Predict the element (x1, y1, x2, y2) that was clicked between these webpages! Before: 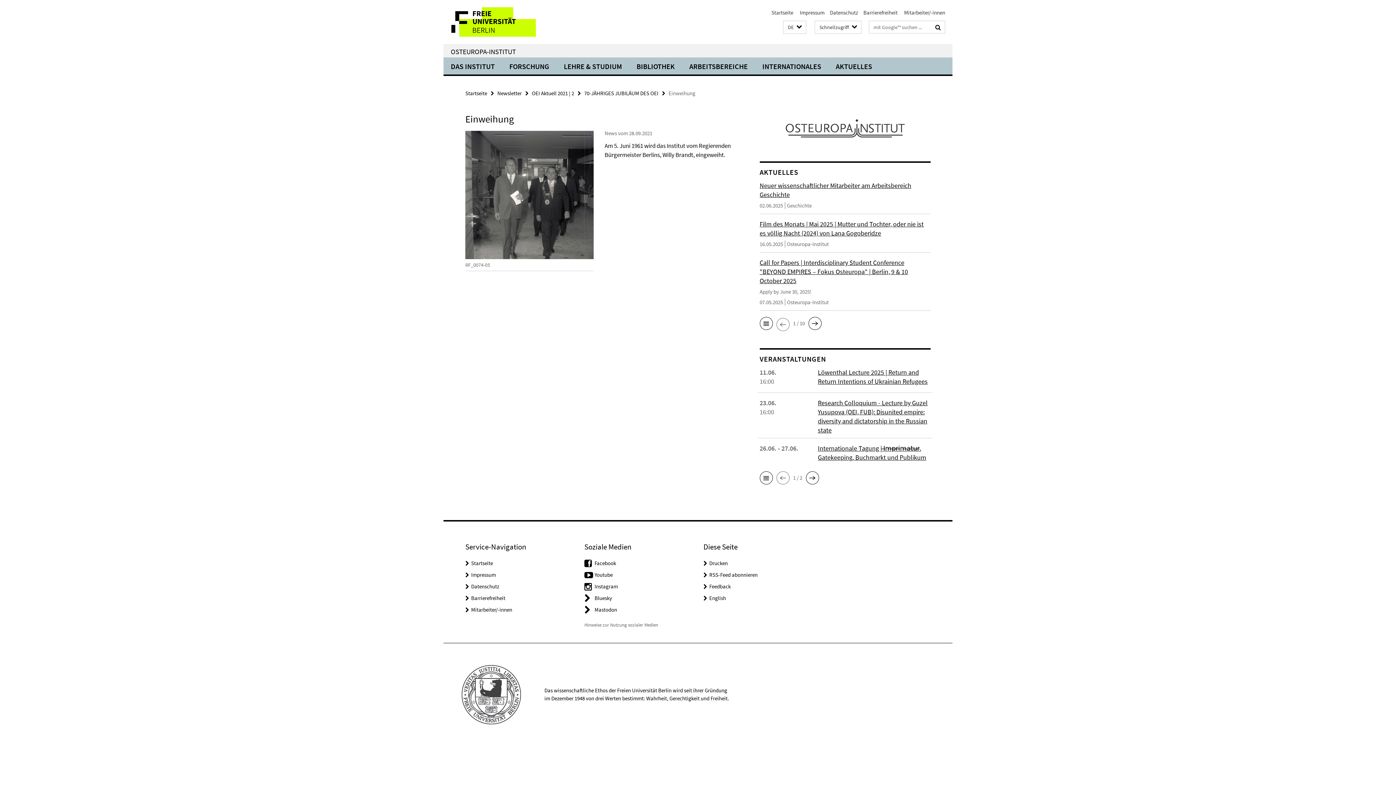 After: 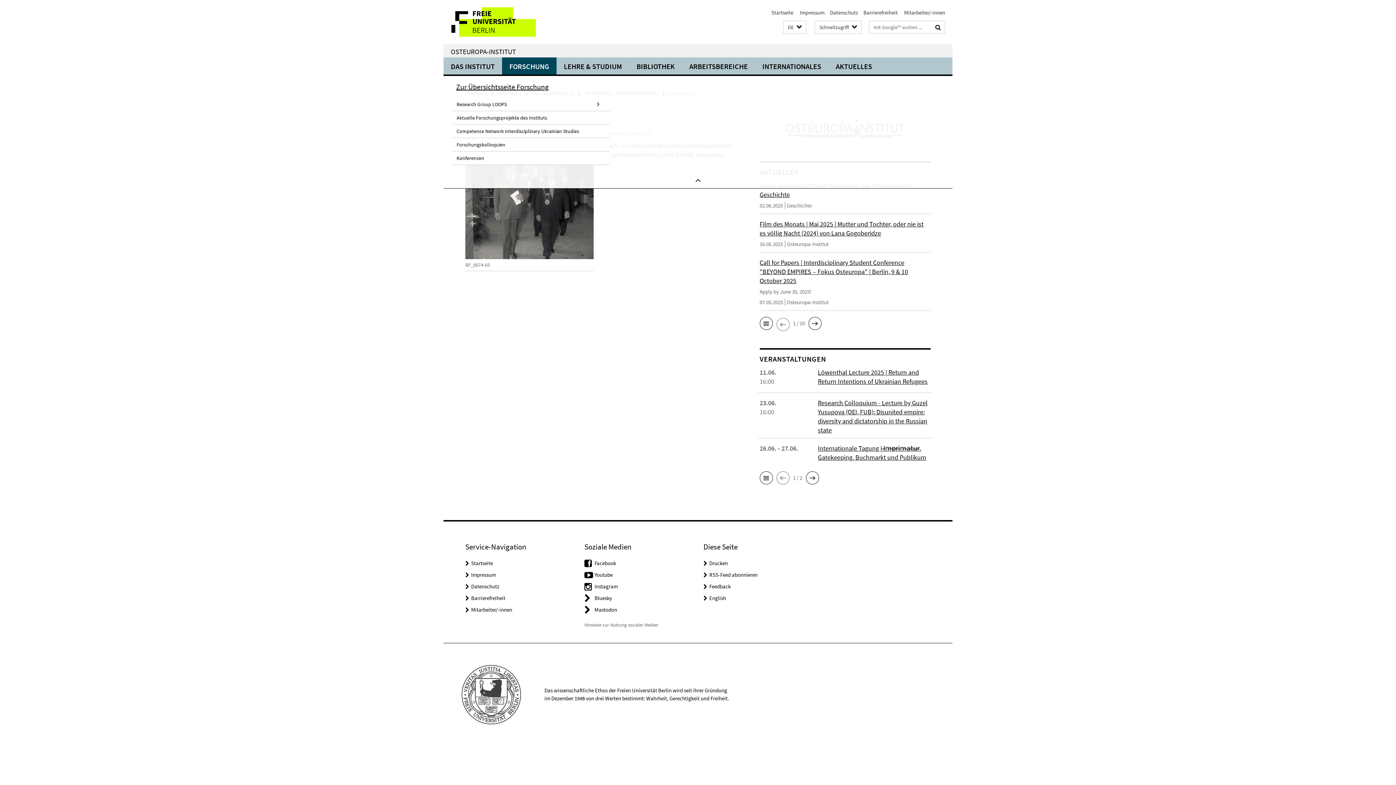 Action: label: FORSCHUNG bbox: (502, 57, 556, 74)